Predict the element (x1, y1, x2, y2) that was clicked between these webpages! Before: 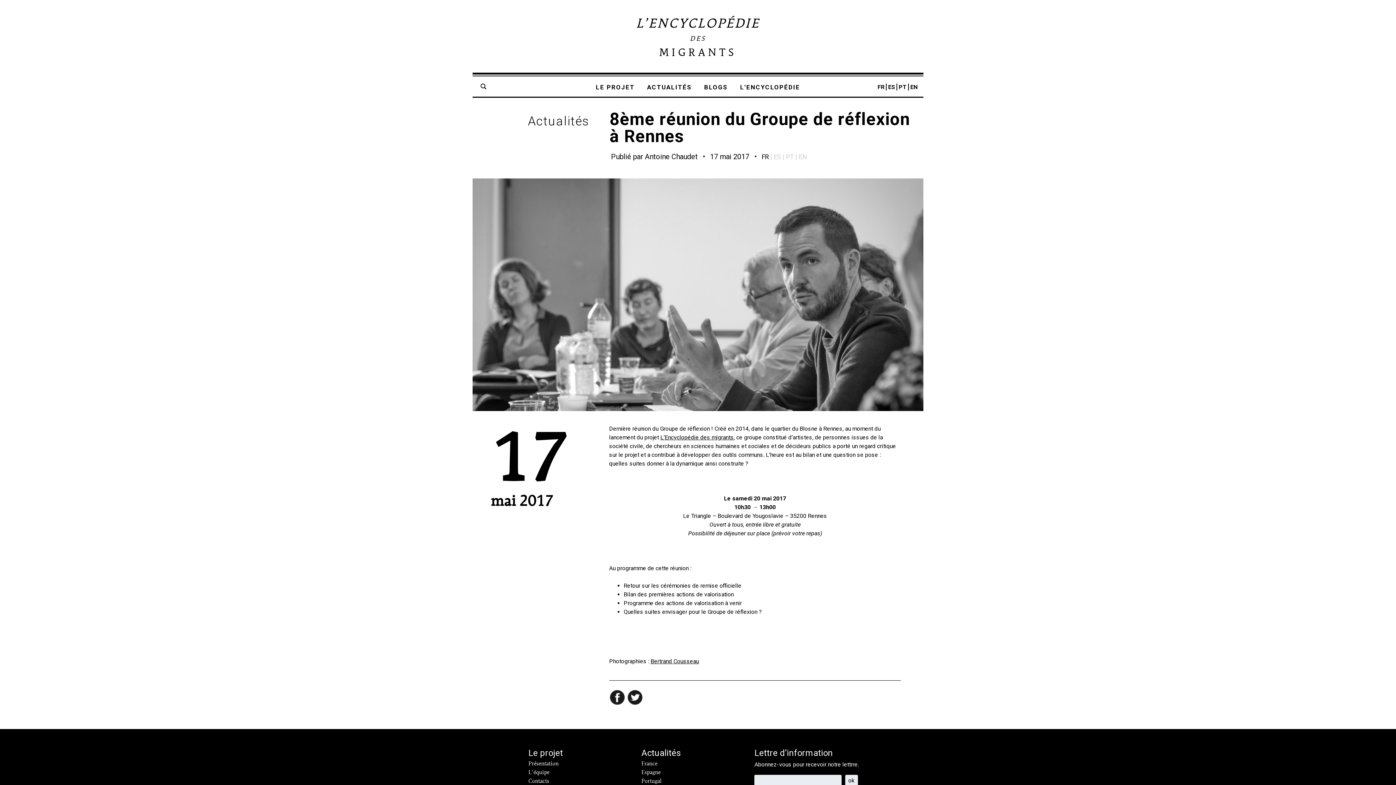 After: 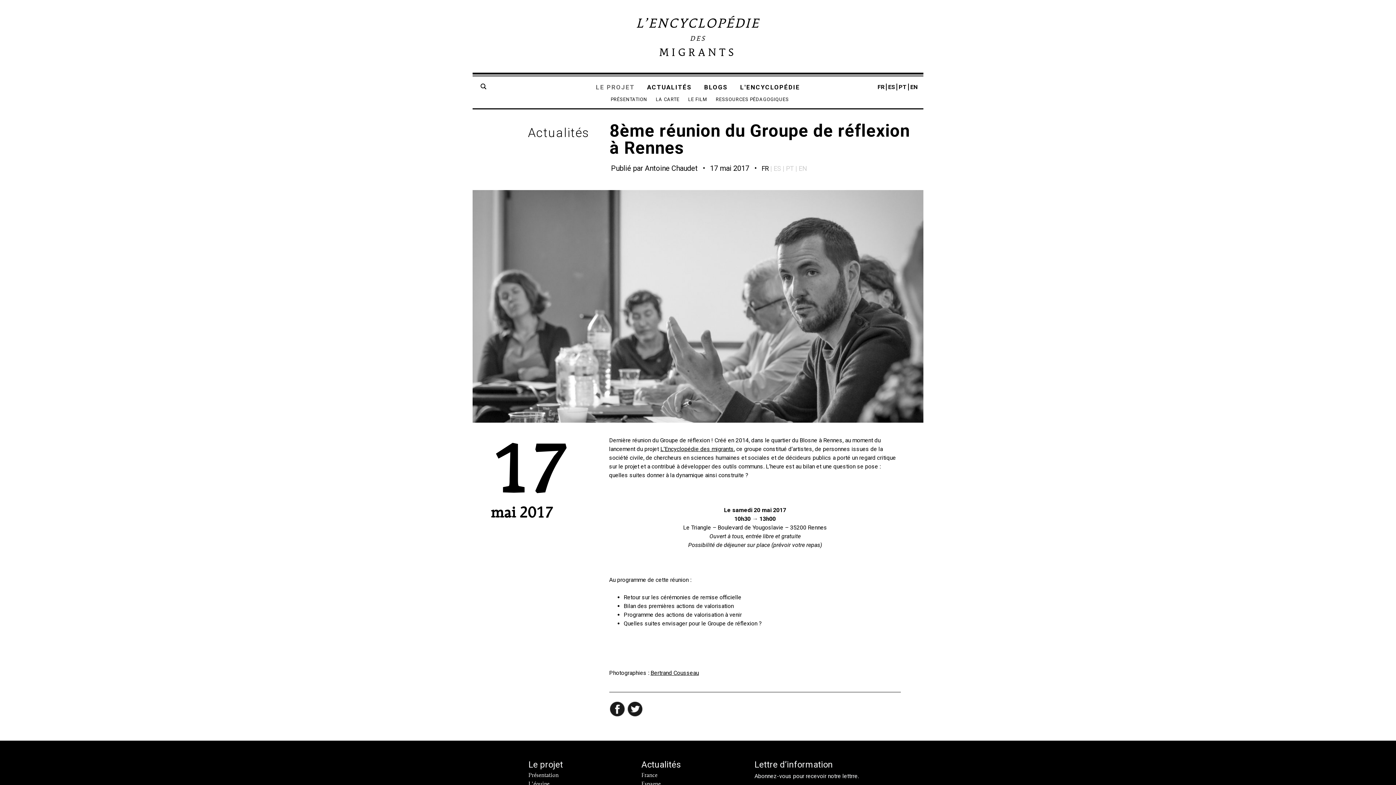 Action: label: LE PROJET bbox: (596, 82, 634, 92)